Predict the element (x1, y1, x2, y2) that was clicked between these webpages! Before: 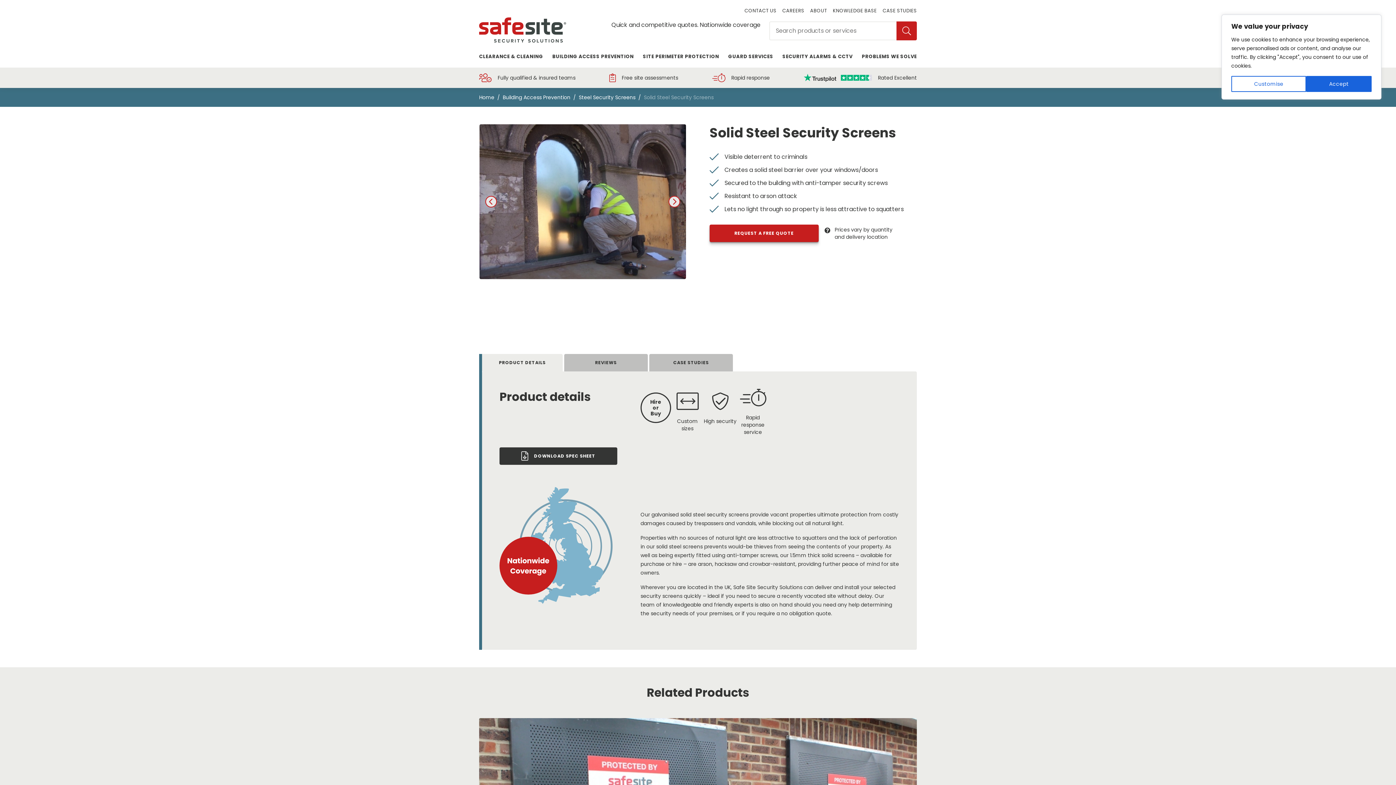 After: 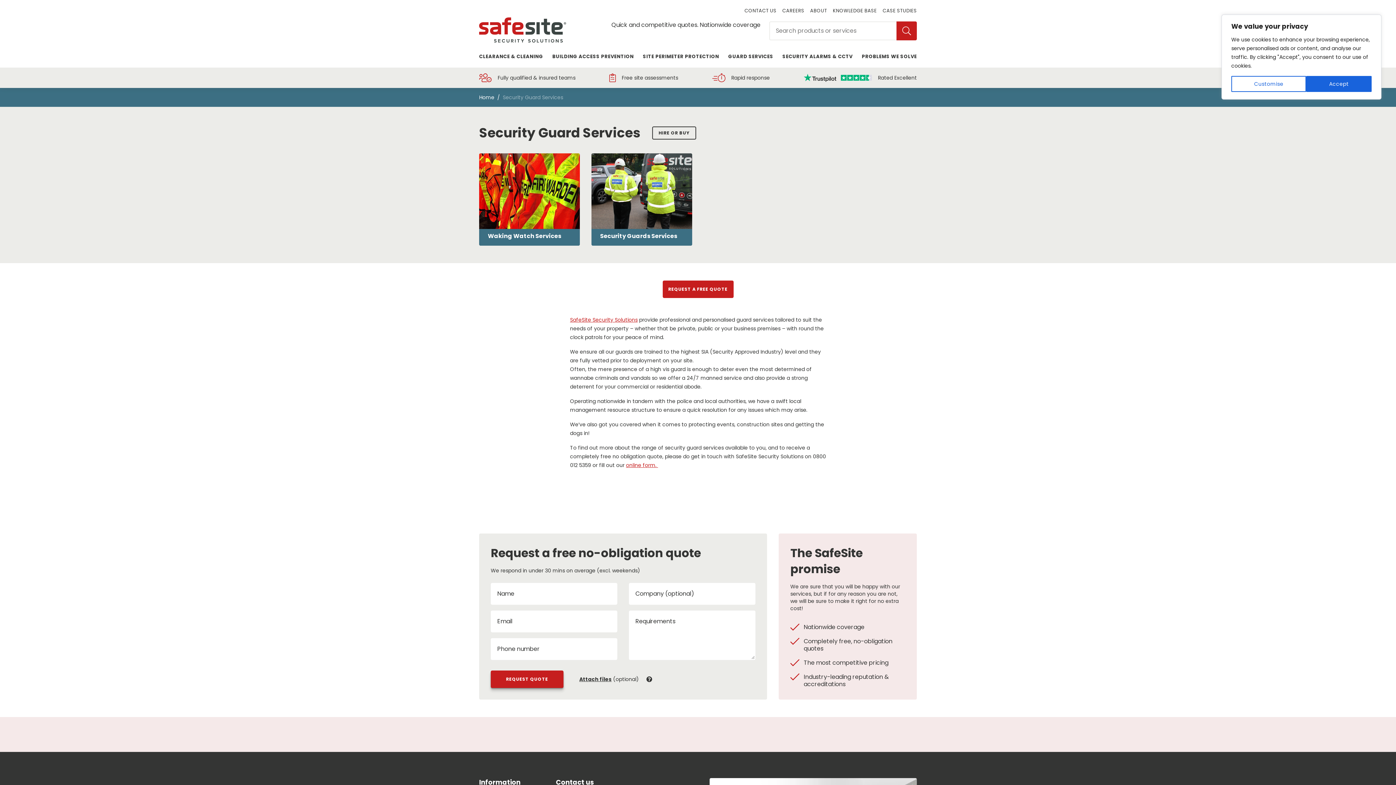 Action: label: GUARD SERVICES bbox: (728, 47, 773, 66)